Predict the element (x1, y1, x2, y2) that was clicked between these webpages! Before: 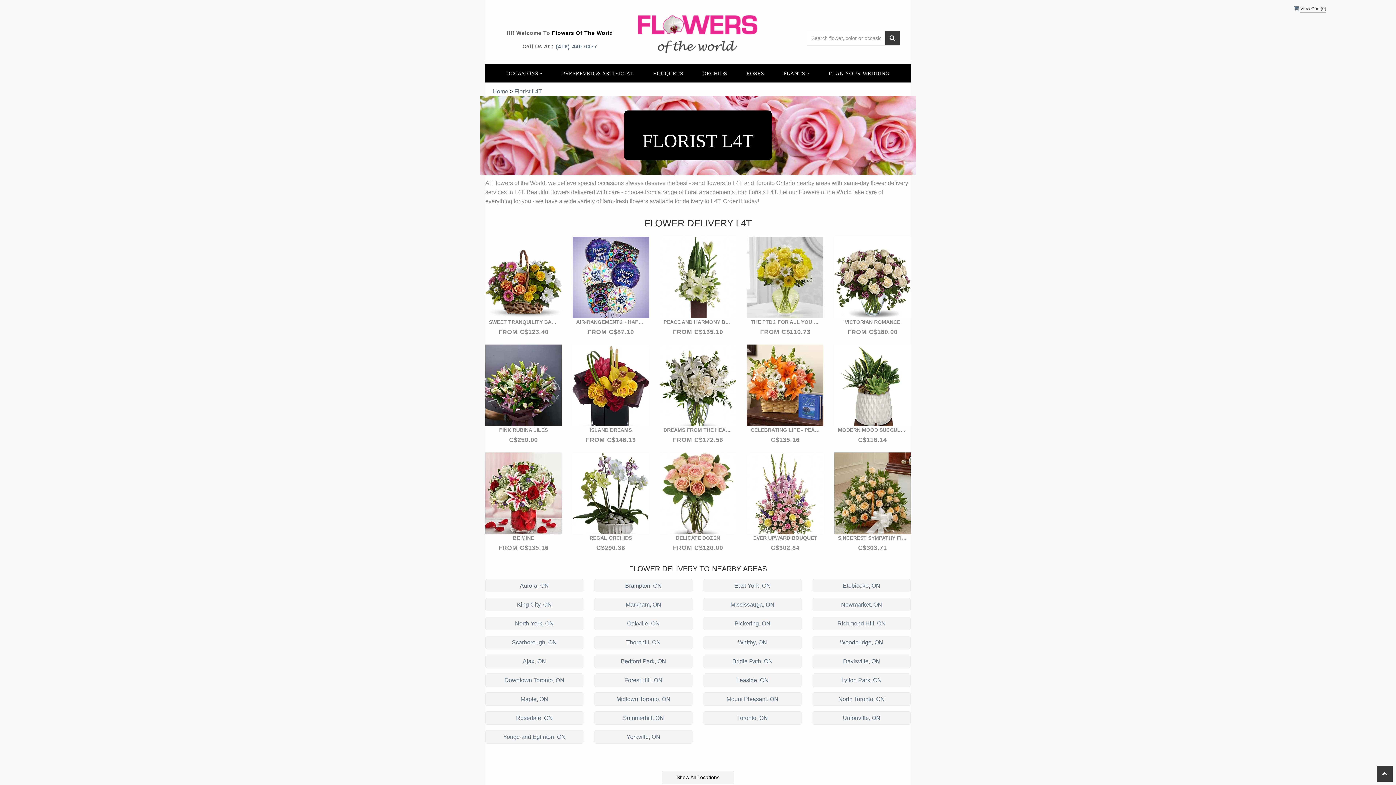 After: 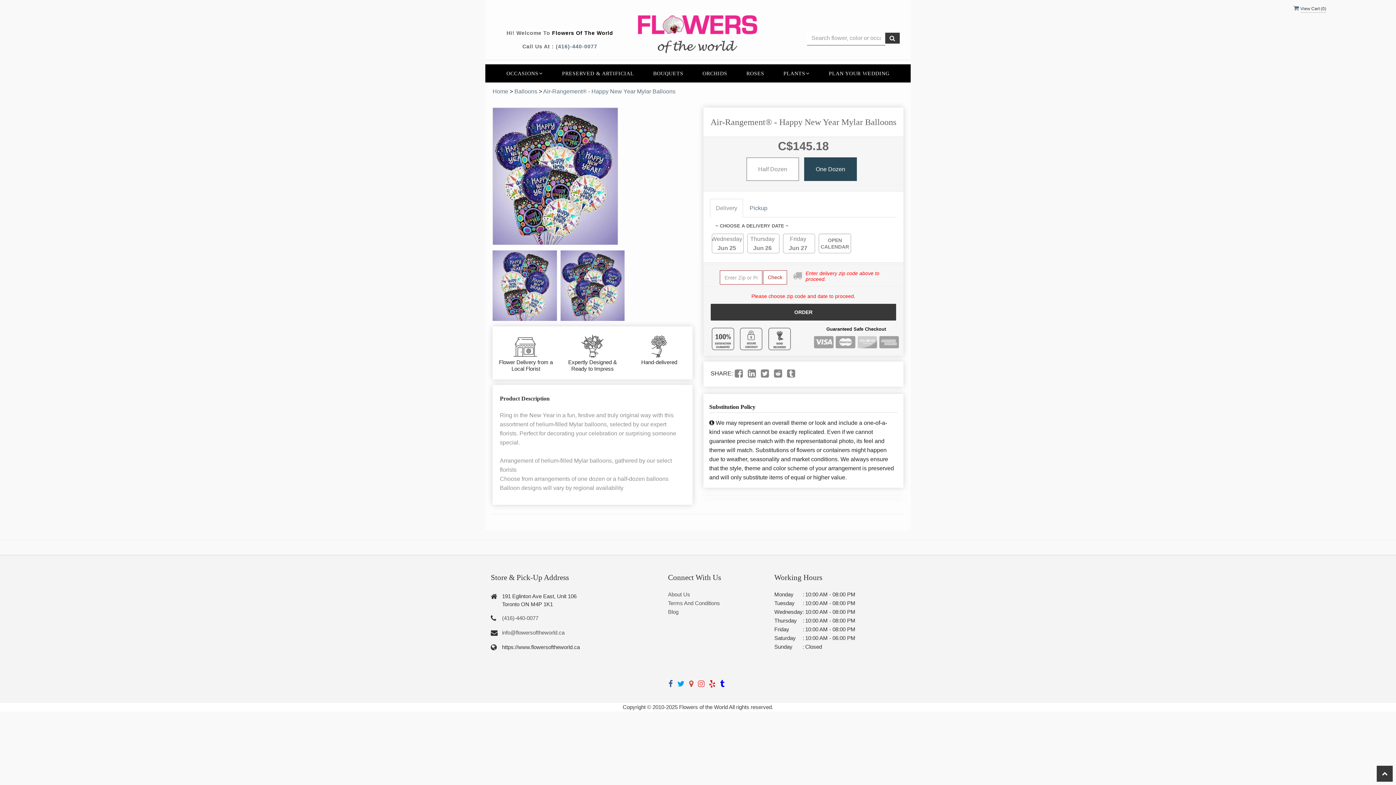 Action: label: View details bbox: (572, 236, 649, 318)